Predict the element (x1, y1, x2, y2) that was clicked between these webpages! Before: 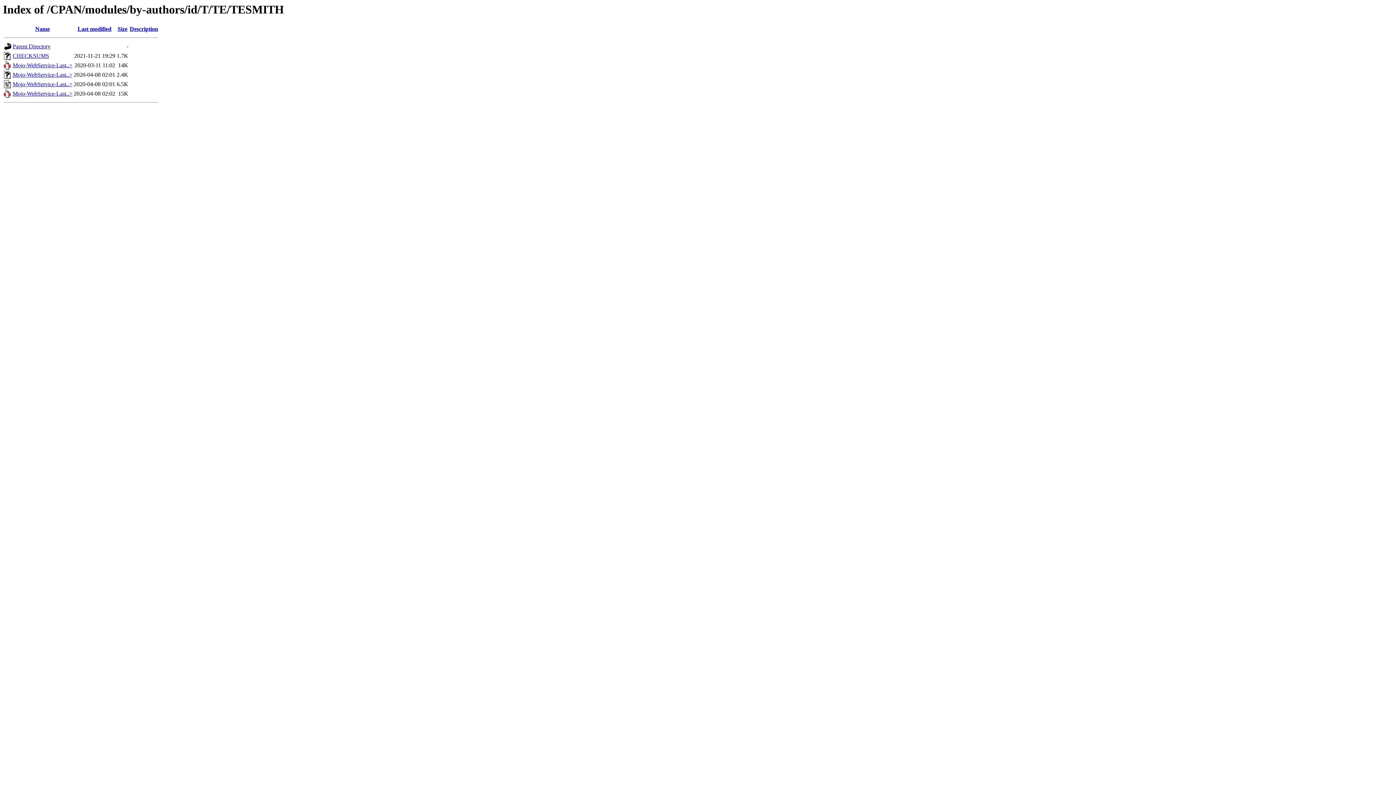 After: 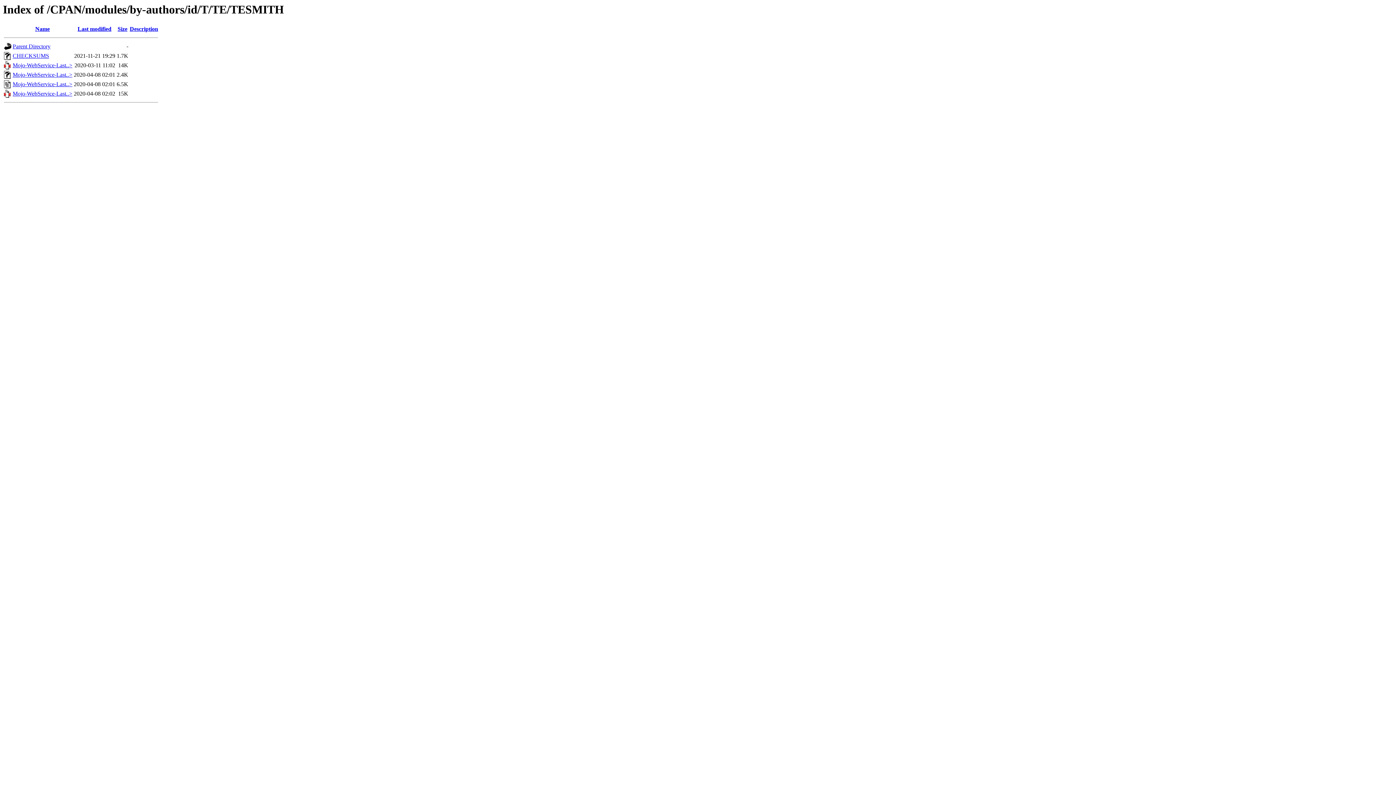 Action: label: Description bbox: (129, 25, 158, 32)